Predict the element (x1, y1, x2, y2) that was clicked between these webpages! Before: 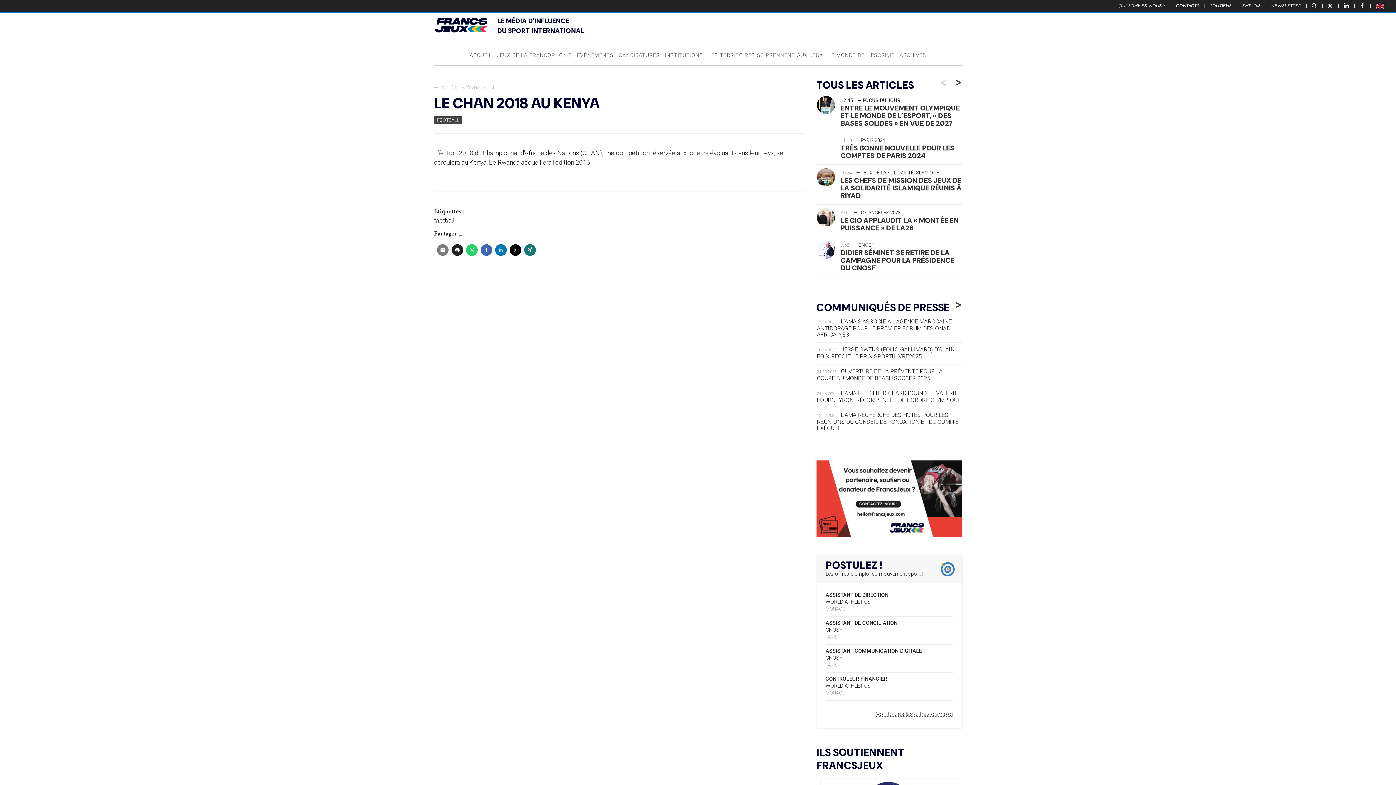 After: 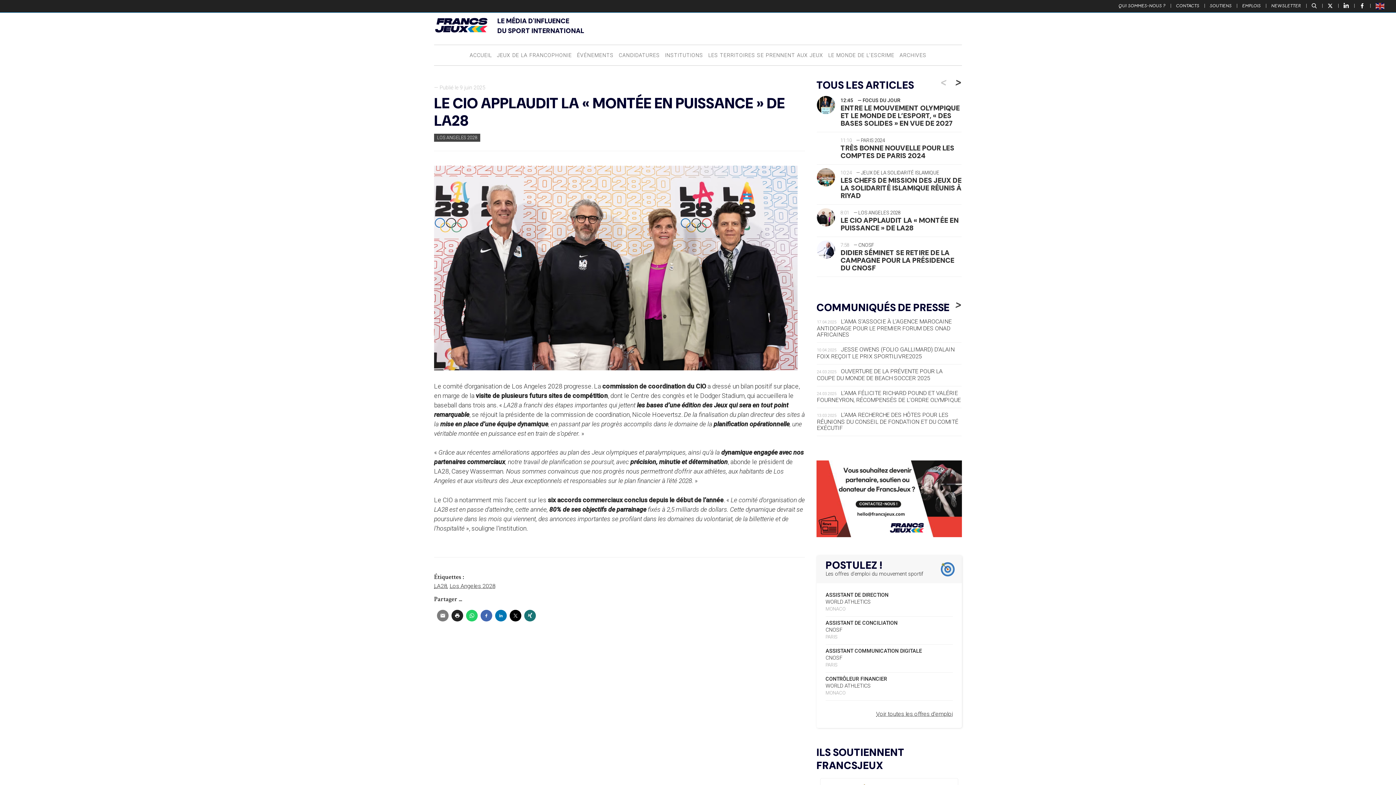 Action: bbox: (840, 216, 958, 232) label: LE CIO APPLAUDIT LA « MONTÉE EN PUISSANCE » DE LA28